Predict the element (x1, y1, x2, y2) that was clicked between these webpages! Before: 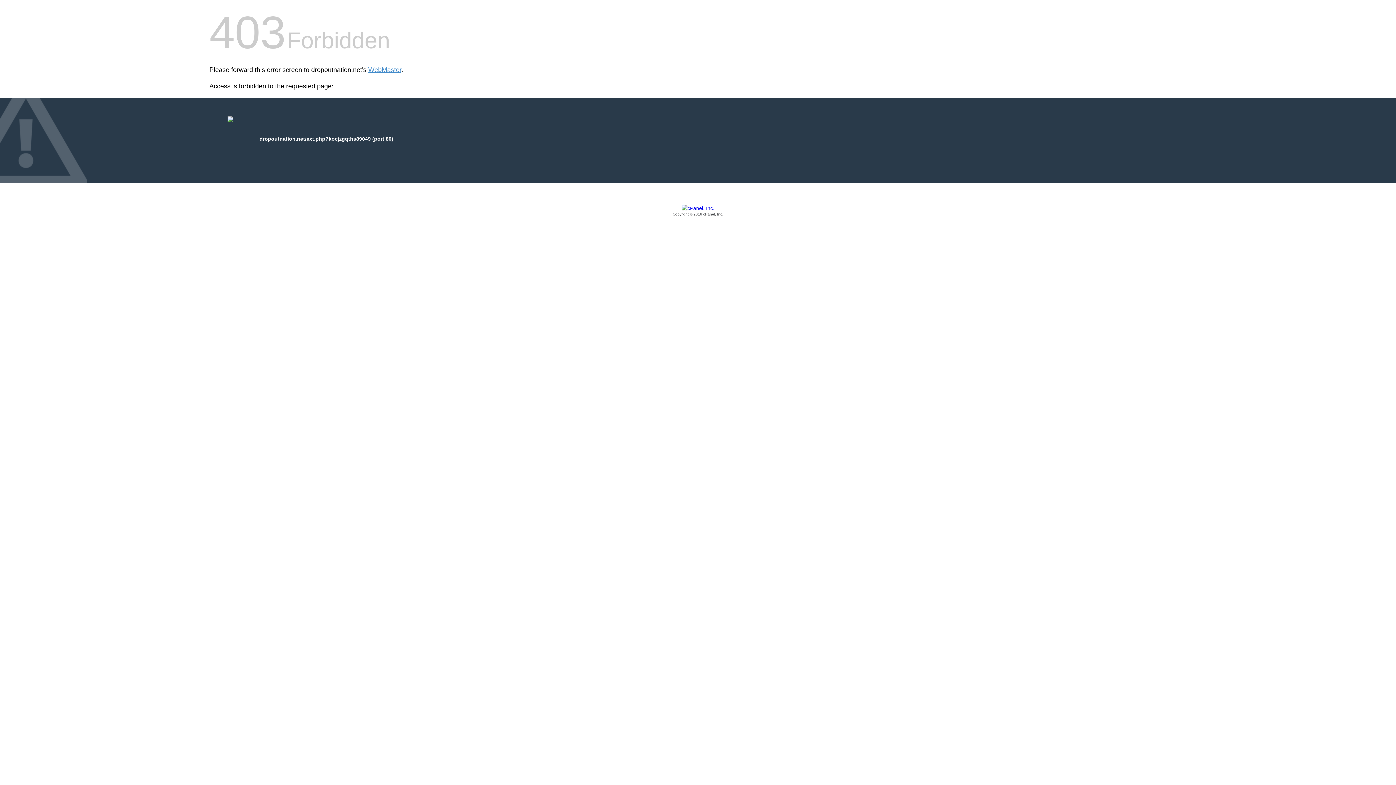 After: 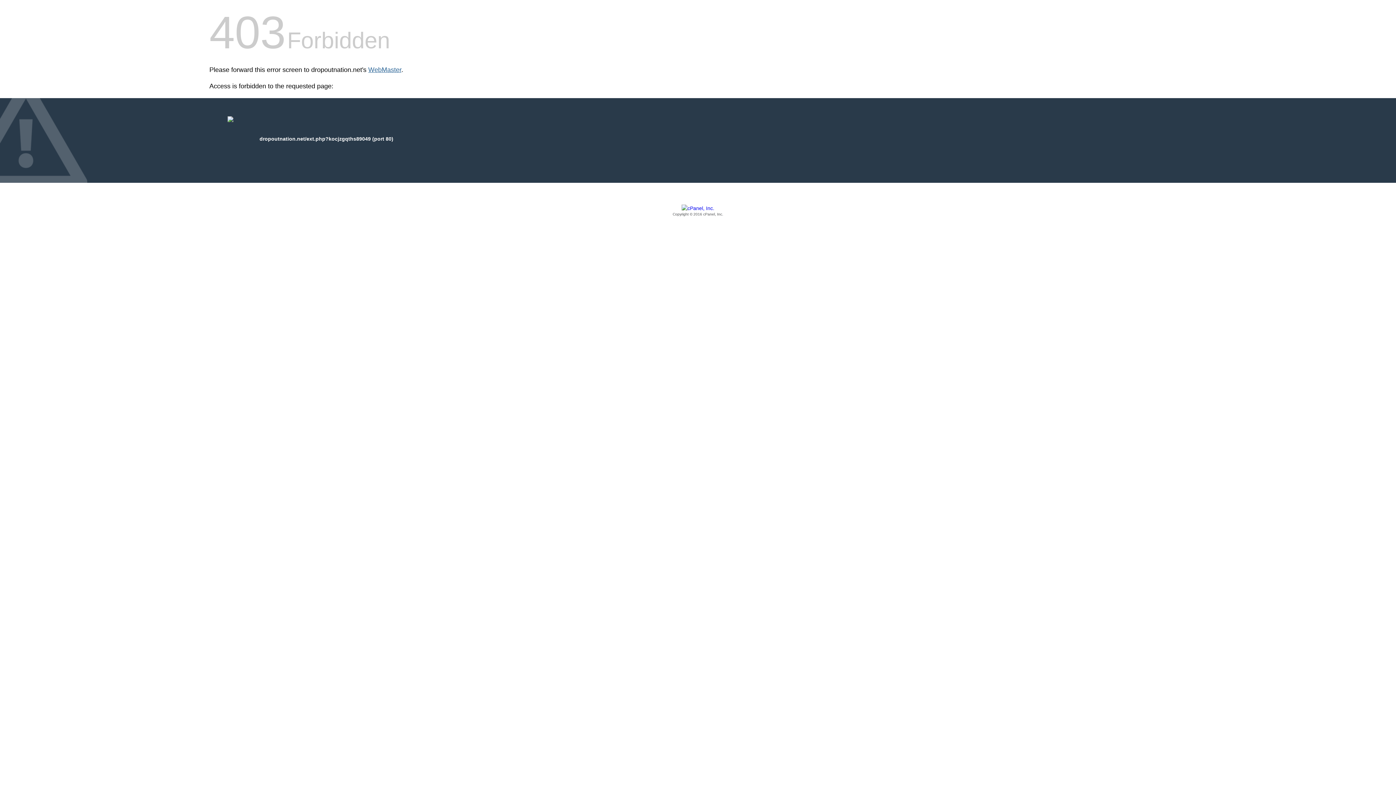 Action: bbox: (368, 66, 401, 73) label: WebMaster